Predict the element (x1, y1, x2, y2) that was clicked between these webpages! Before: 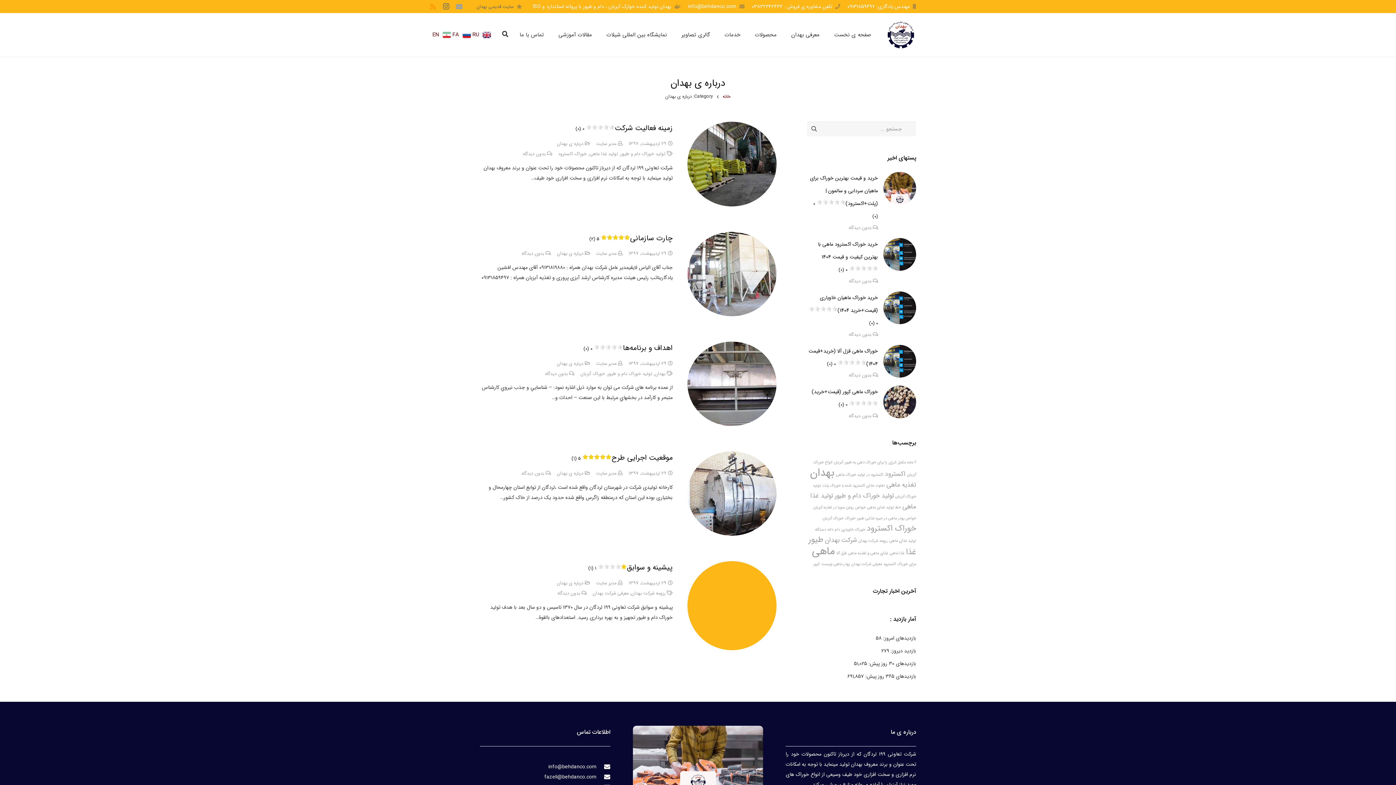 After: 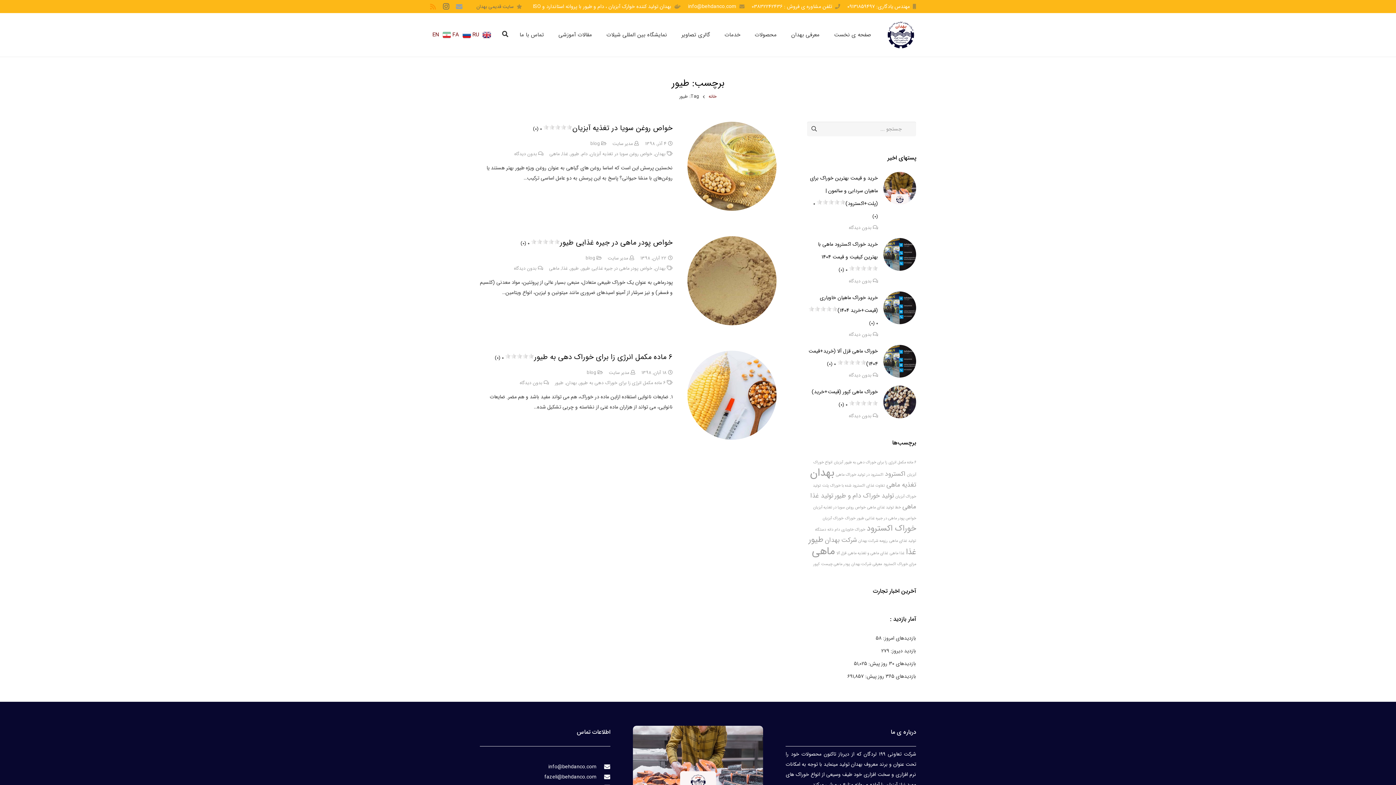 Action: bbox: (808, 533, 823, 546) label: طیور (3 مورد)